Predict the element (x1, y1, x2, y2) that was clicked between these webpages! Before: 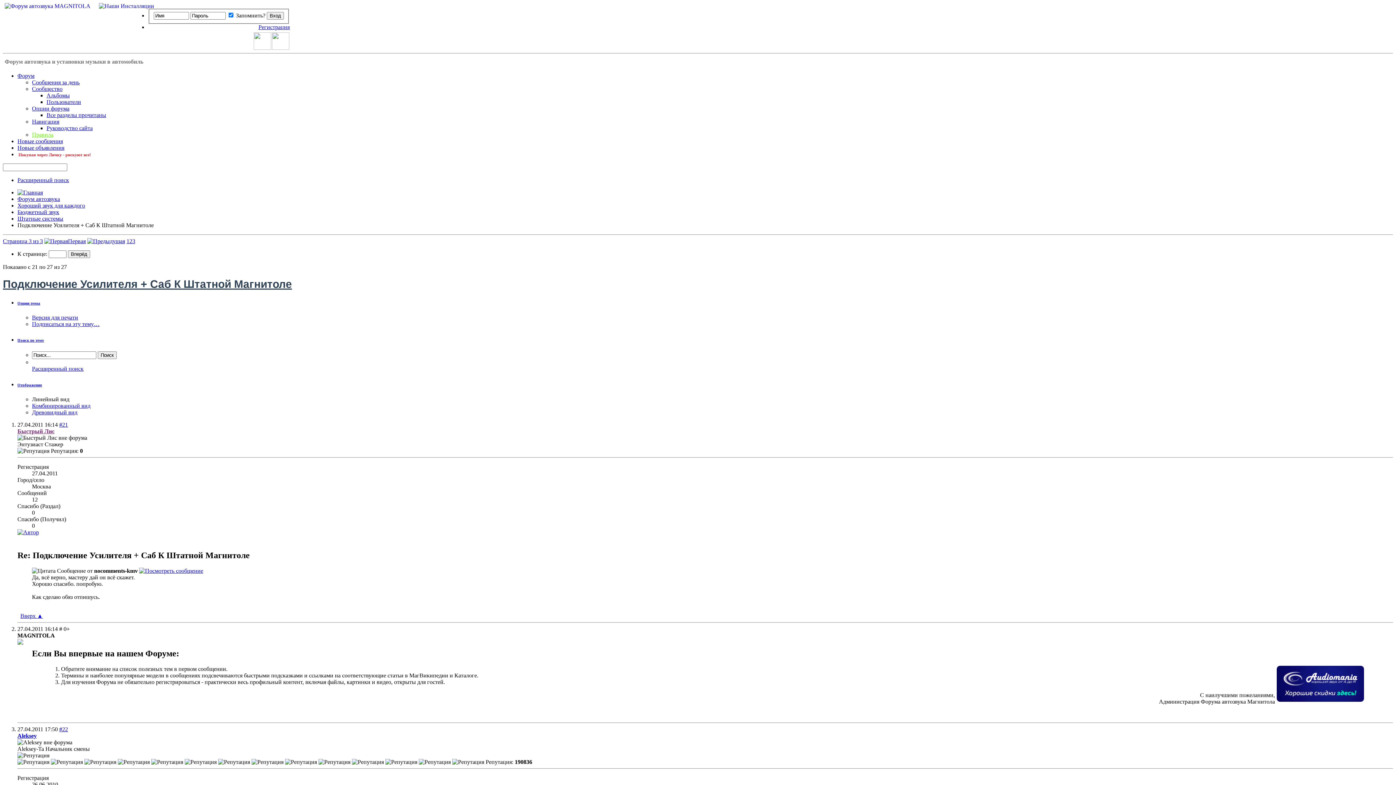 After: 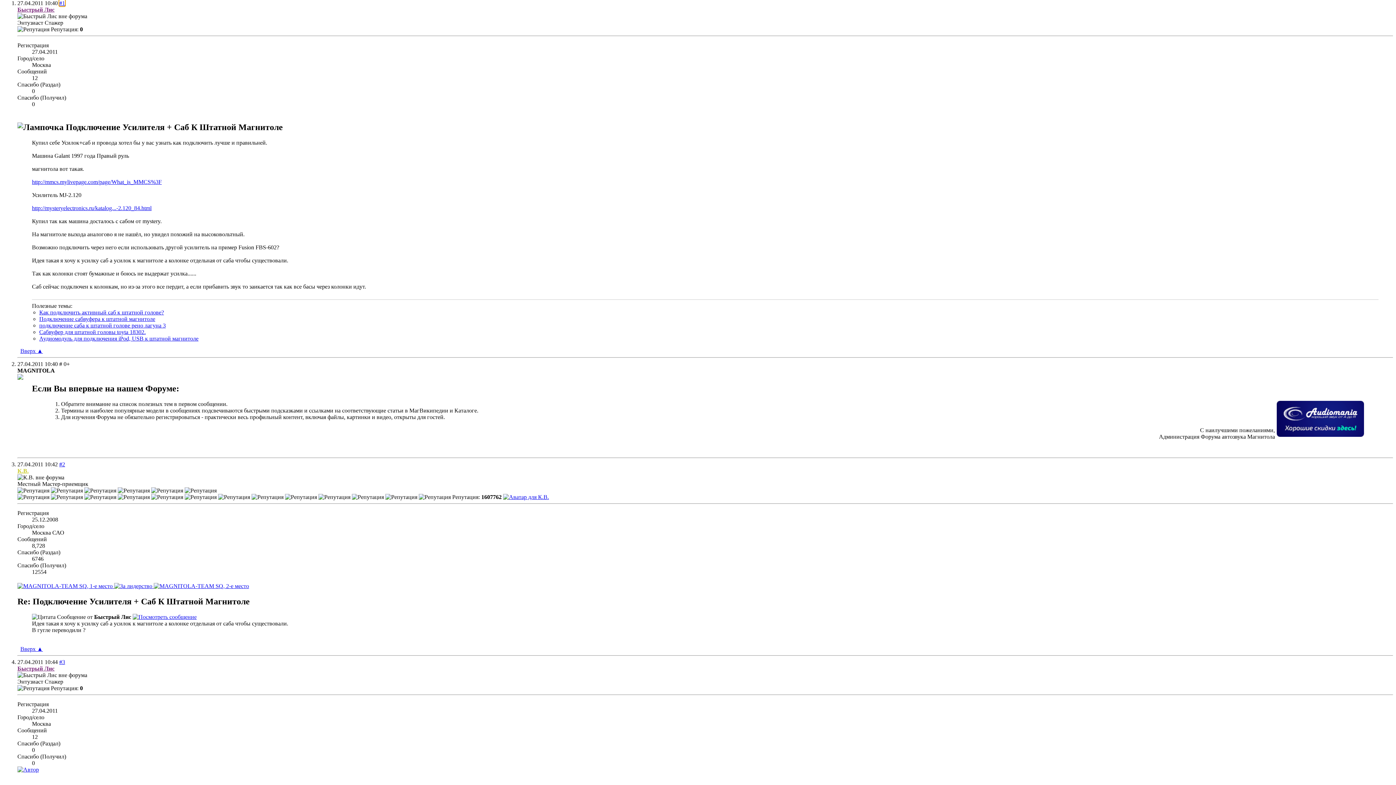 Action: bbox: (17, 529, 38, 535)